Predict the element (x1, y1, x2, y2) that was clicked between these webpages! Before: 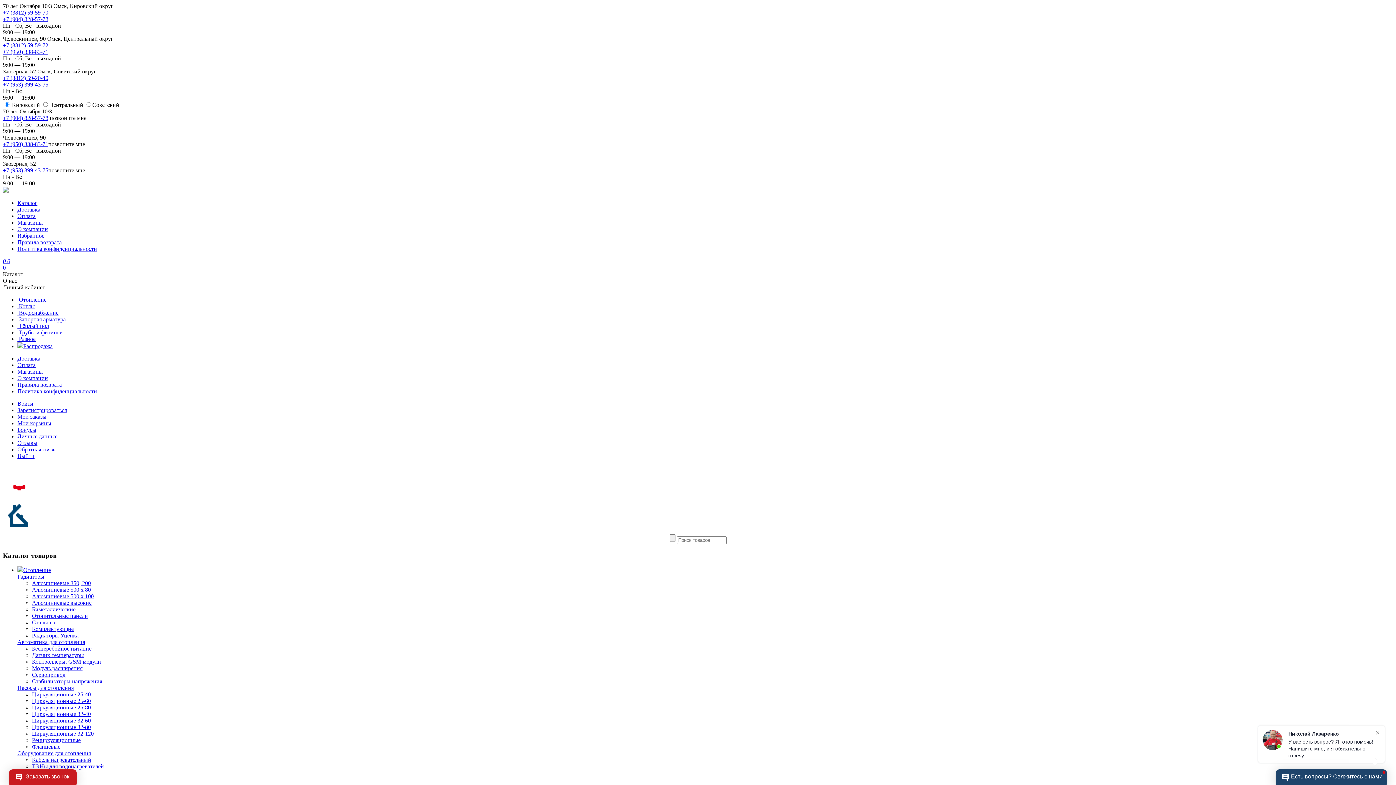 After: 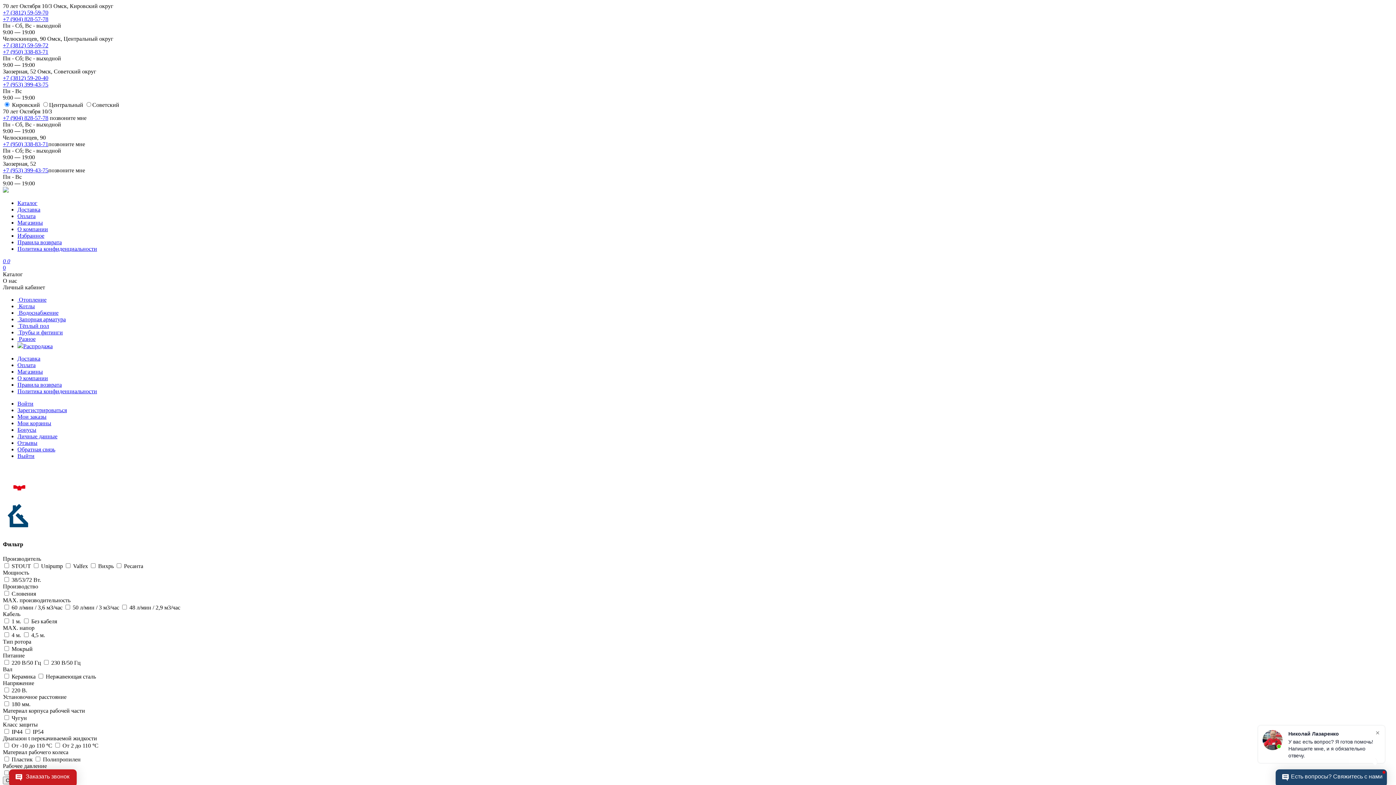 Action: bbox: (32, 711, 90, 717) label: Циркуляционные 32-40